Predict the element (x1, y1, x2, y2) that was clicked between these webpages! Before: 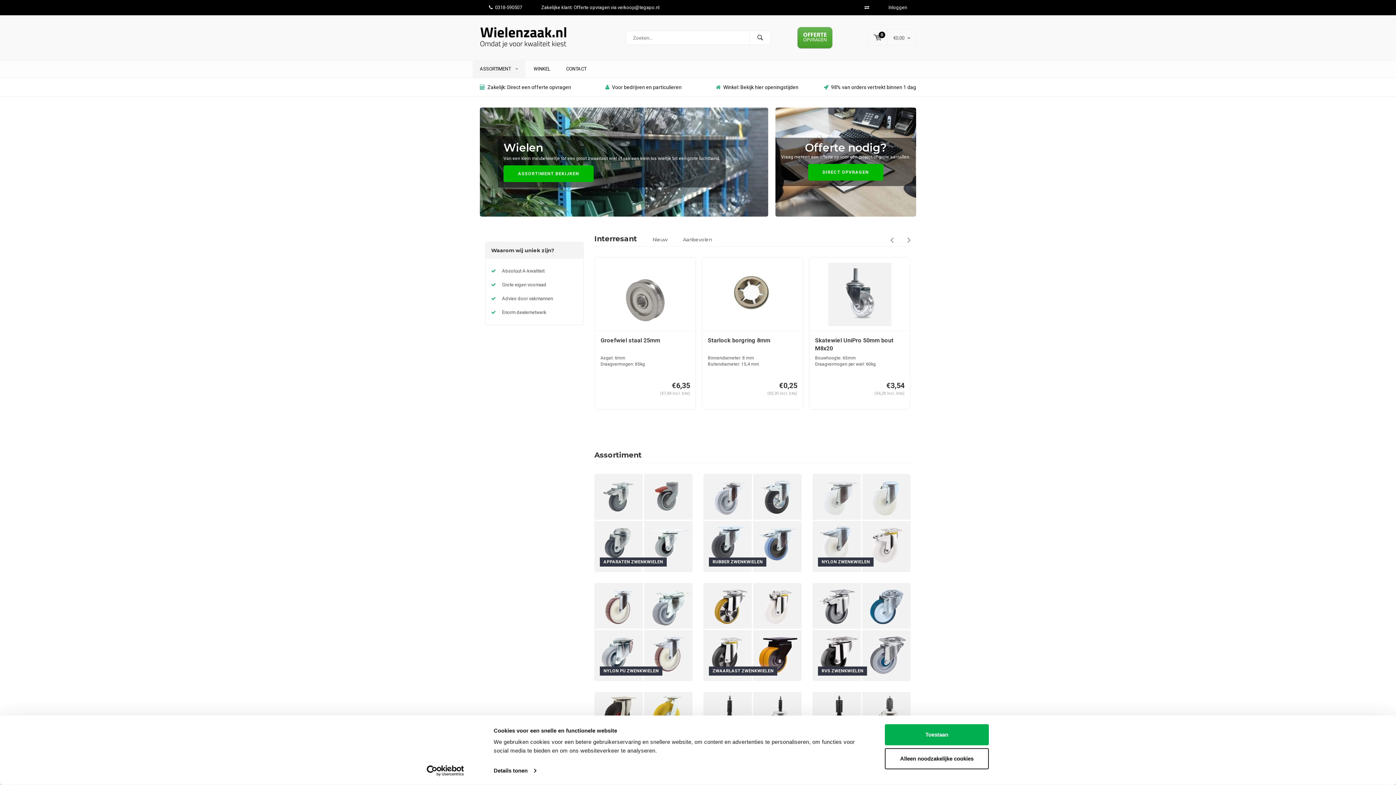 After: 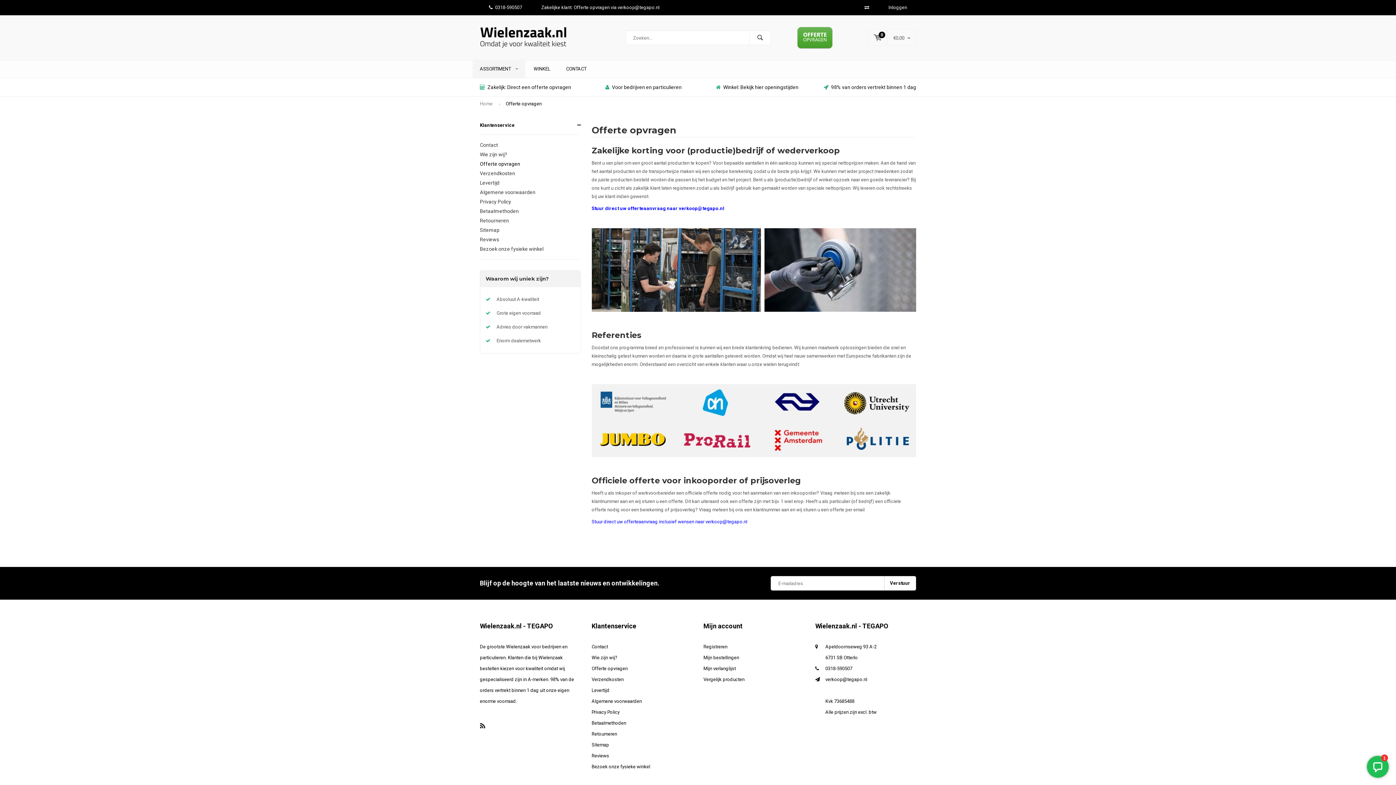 Action: bbox: (480, 84, 571, 90) label: Zakelijk: Direct een offerte opvragen